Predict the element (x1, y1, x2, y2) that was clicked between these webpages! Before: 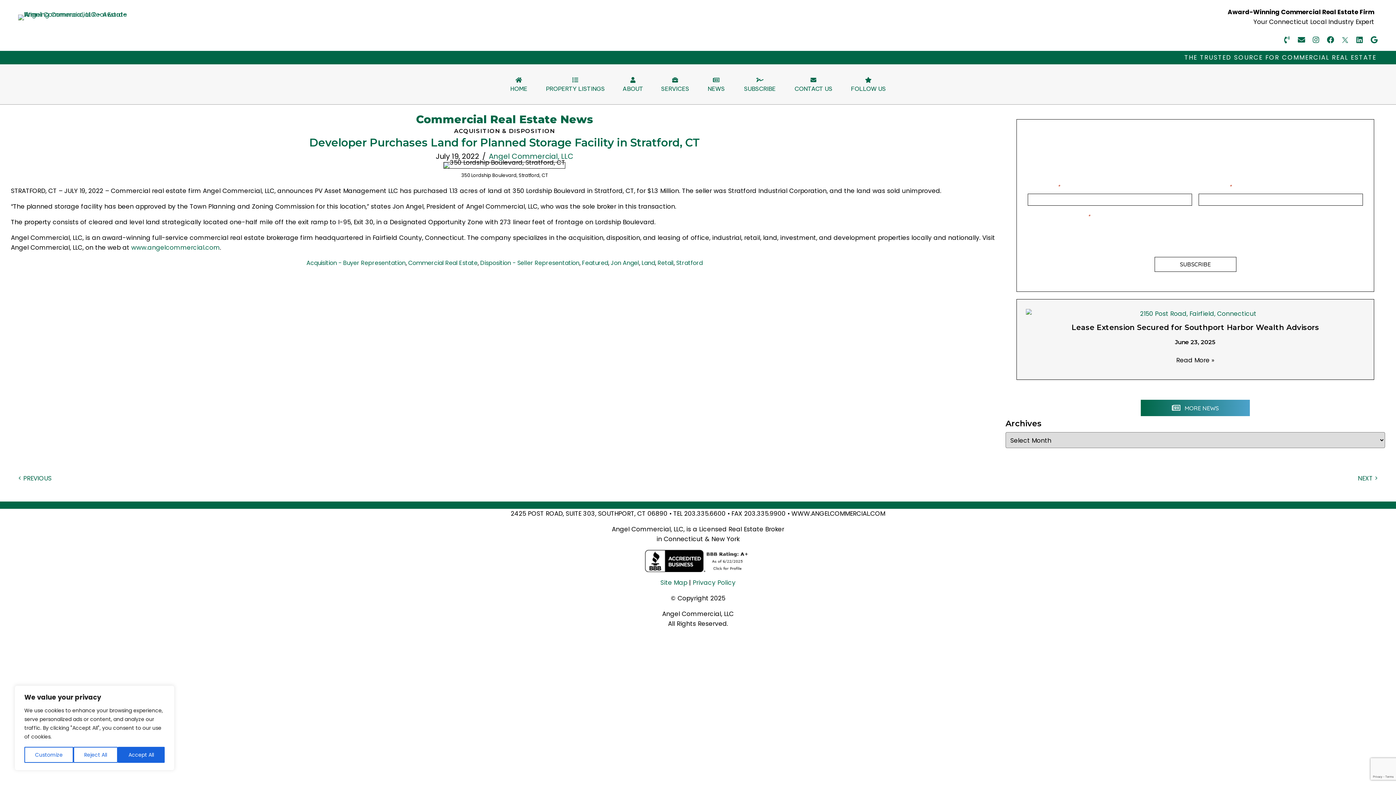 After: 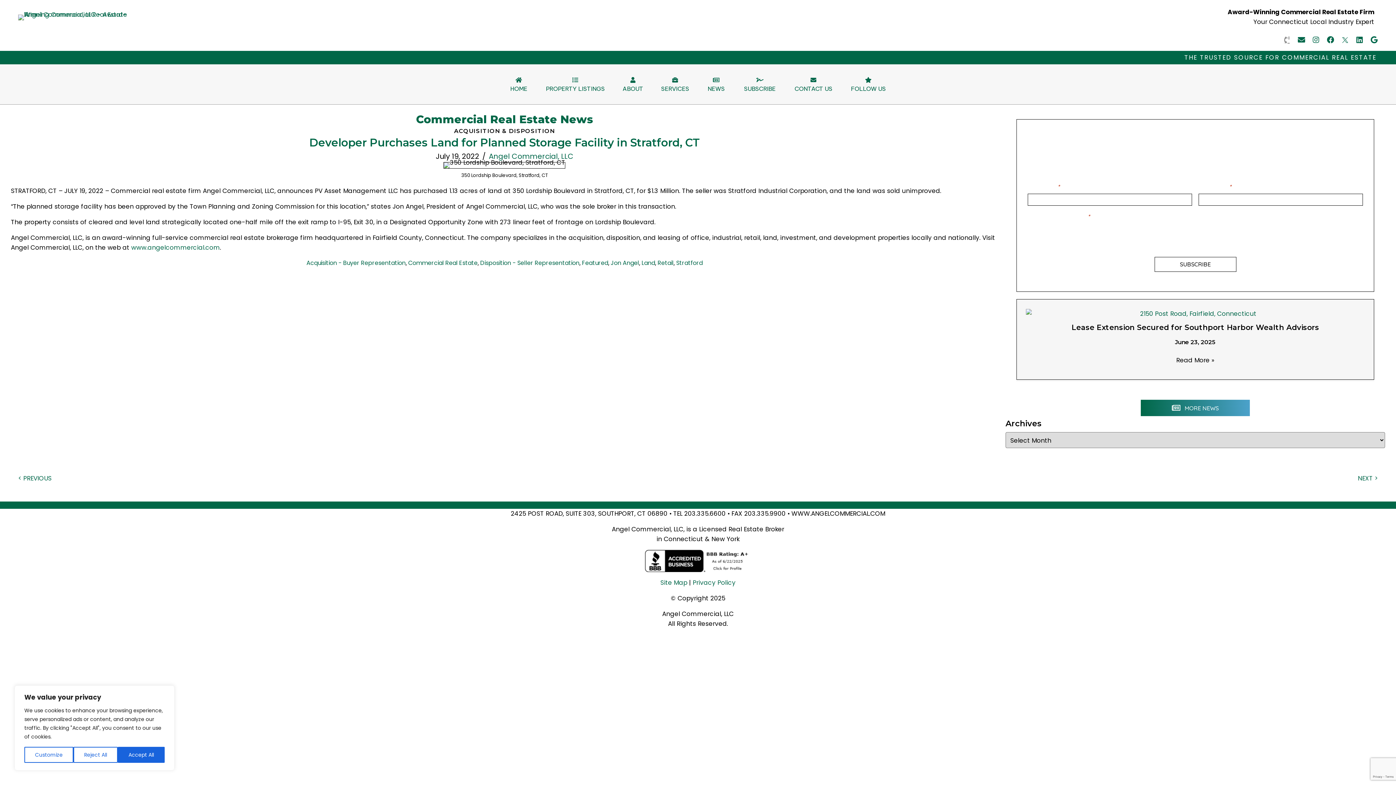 Action: bbox: (1280, 32, 1294, 47) label: Phone